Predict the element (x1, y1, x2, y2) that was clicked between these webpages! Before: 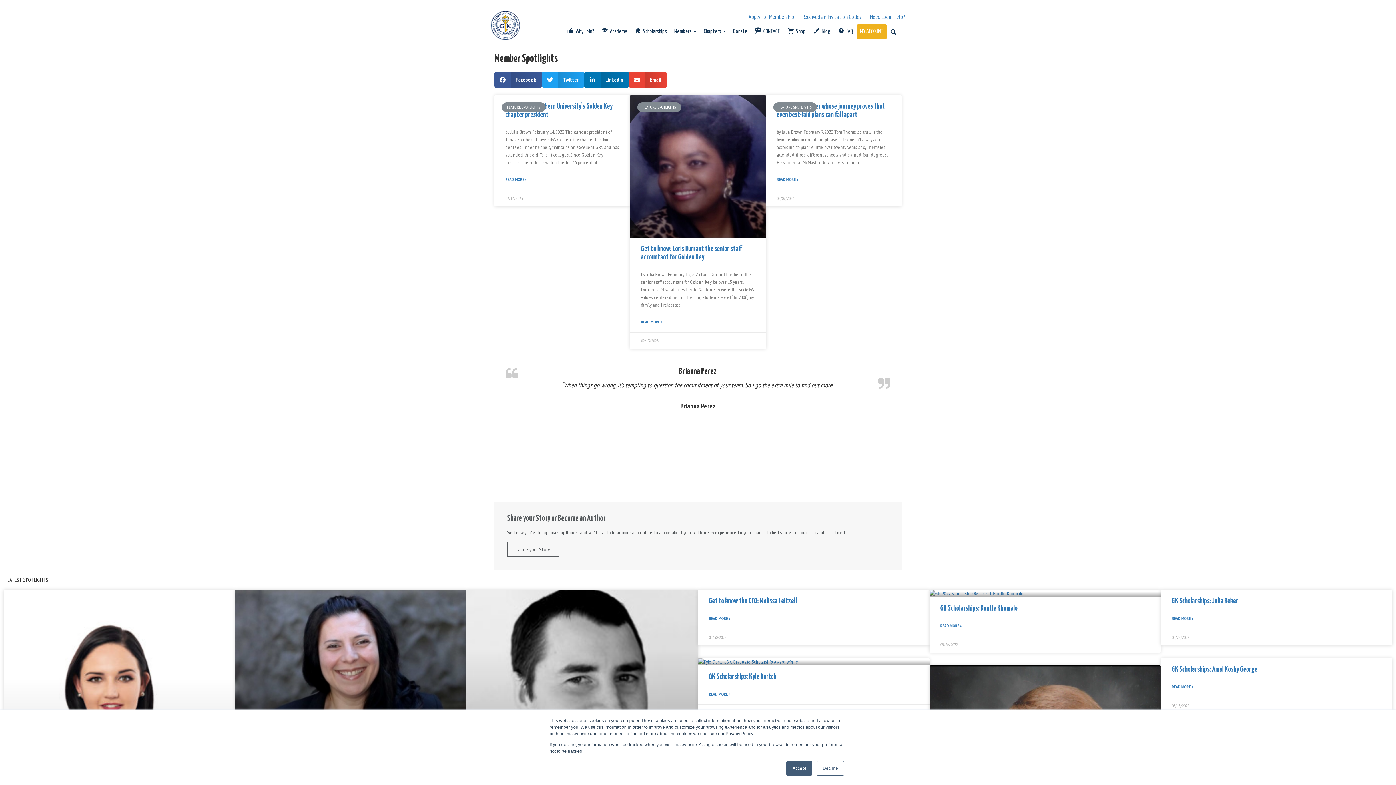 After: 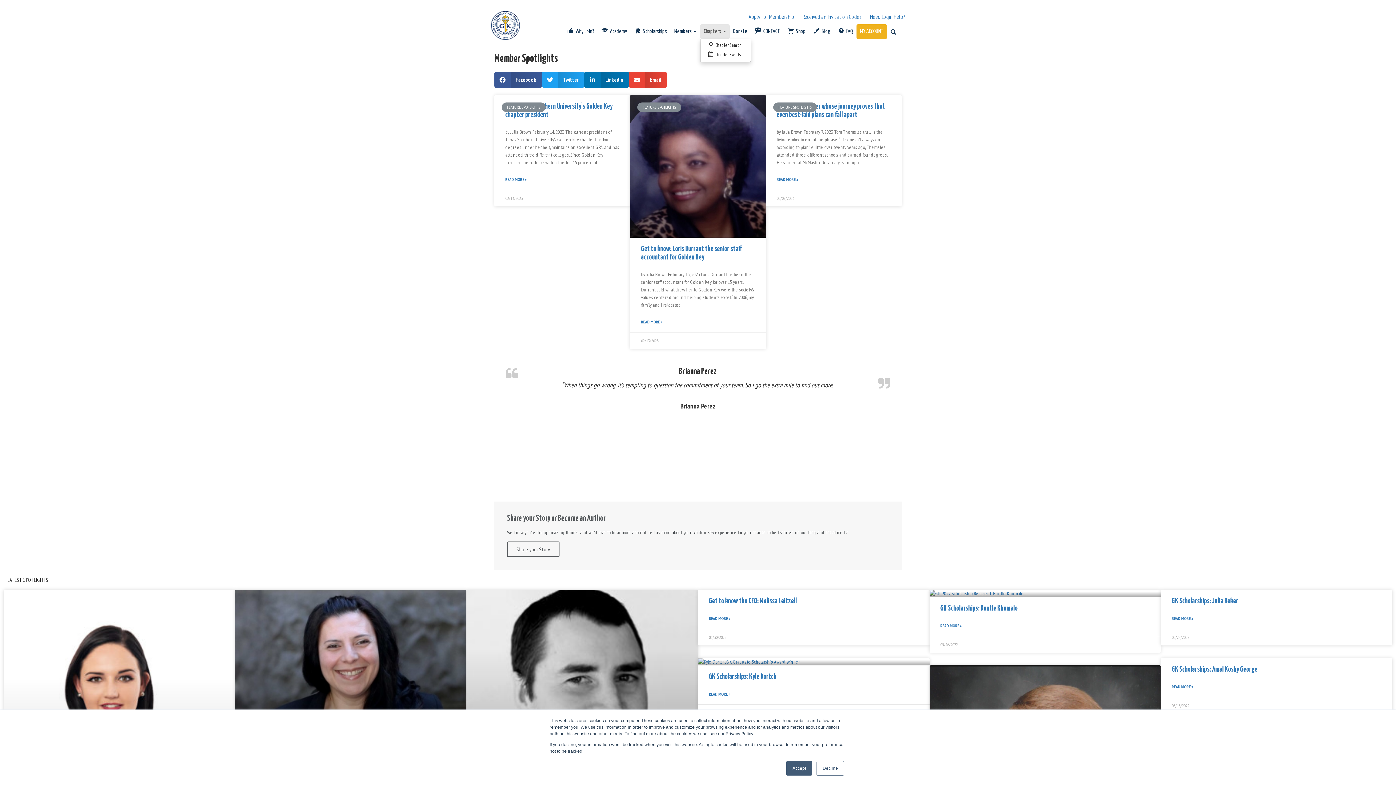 Action: label: Chapters  bbox: (700, 24, 729, 38)